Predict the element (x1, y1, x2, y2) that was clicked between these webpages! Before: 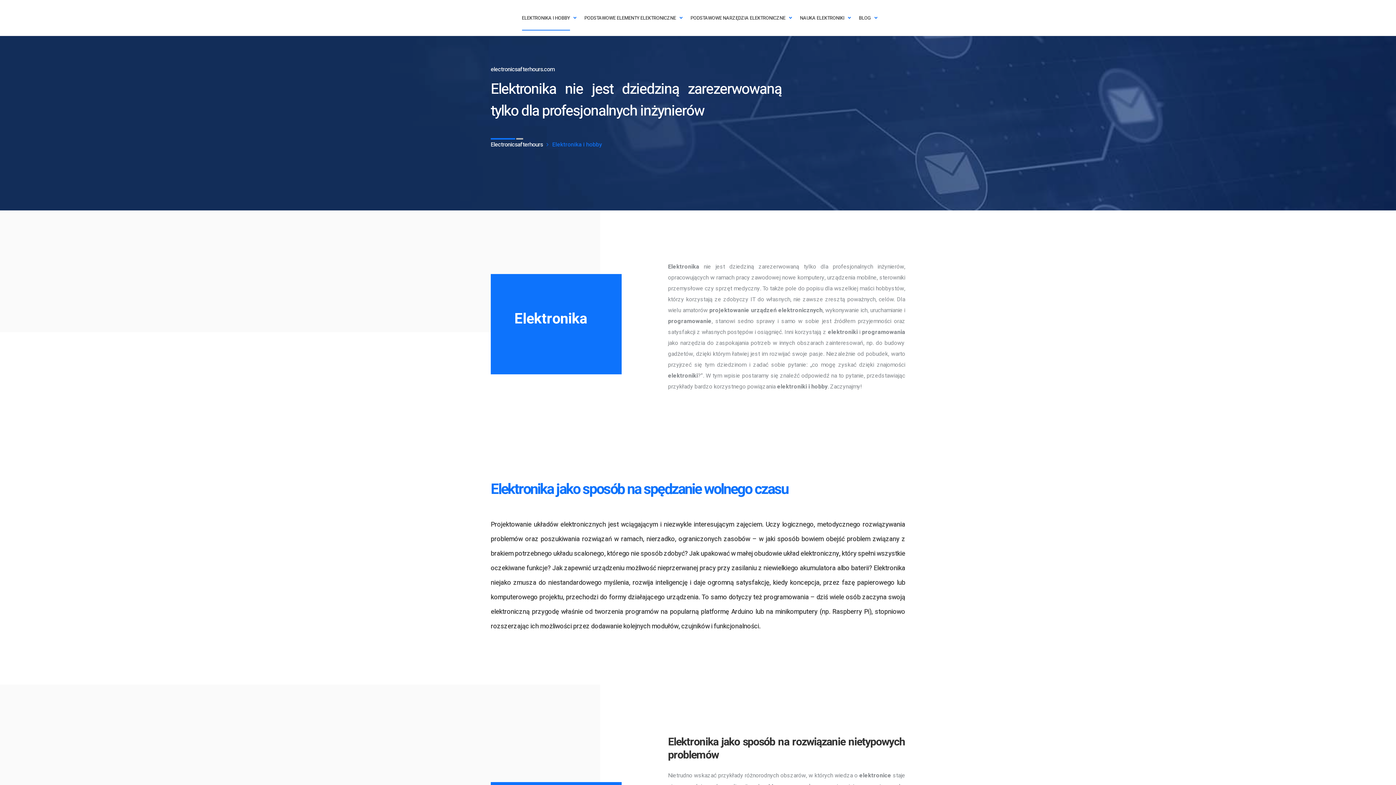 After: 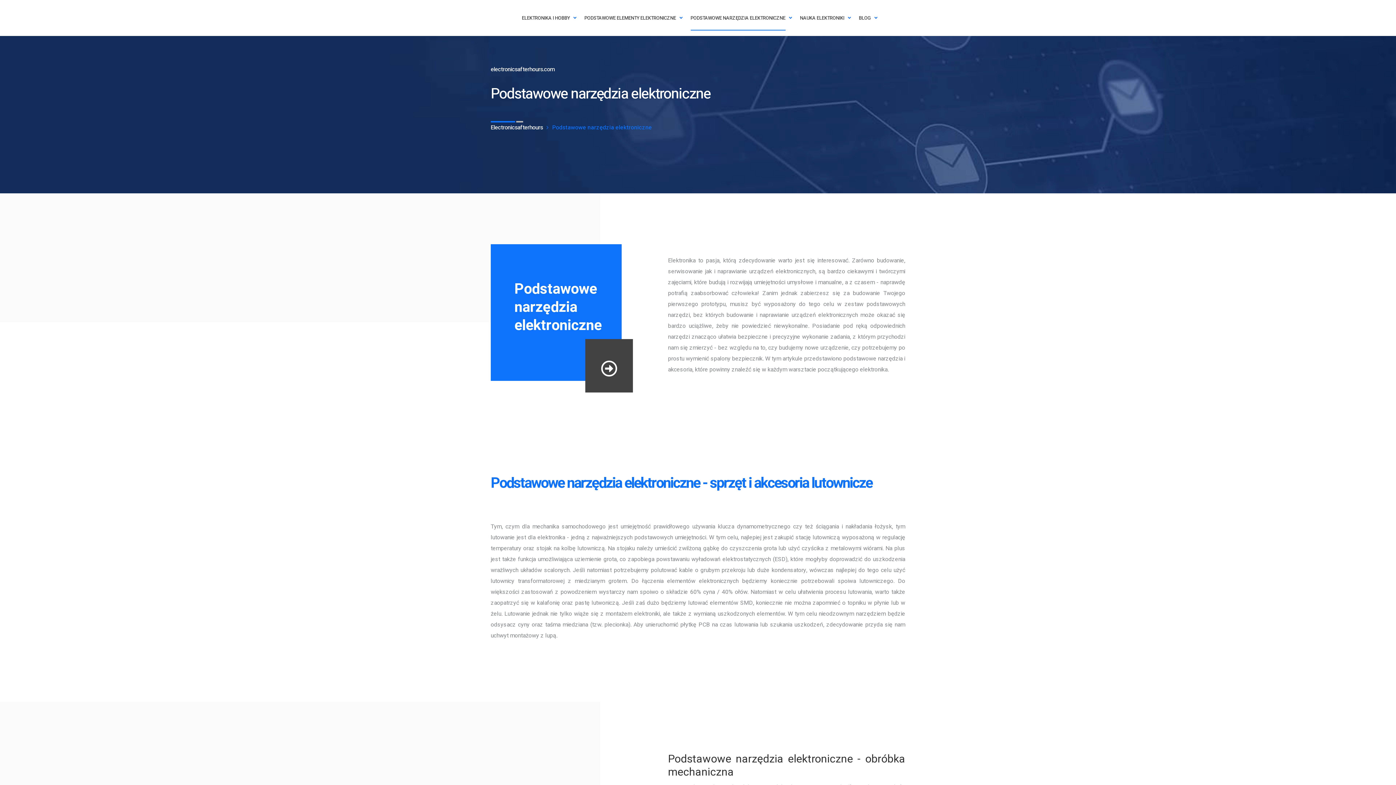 Action: label: PODSTAWOWE NARZĘDZIA ELEKTRONICZNE bbox: (690, 5, 785, 30)